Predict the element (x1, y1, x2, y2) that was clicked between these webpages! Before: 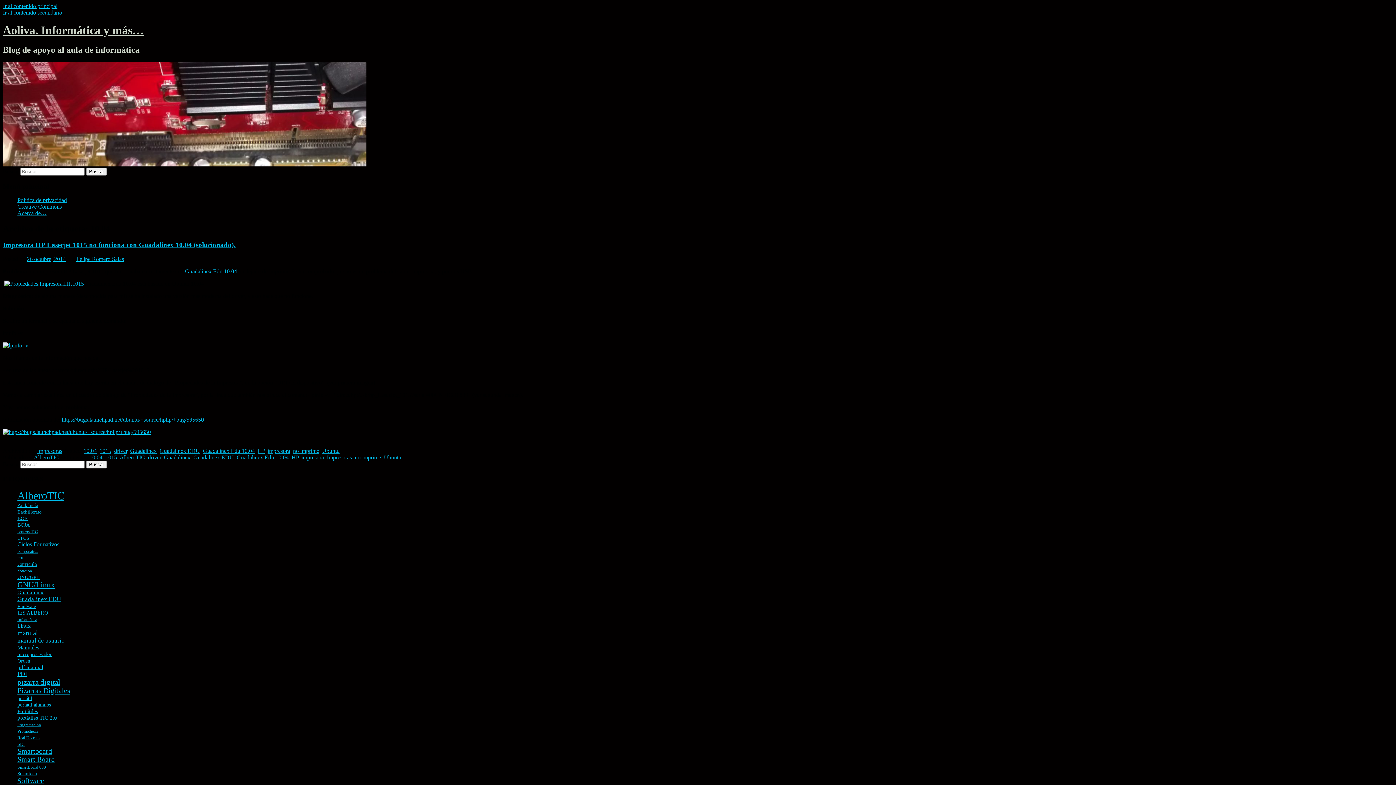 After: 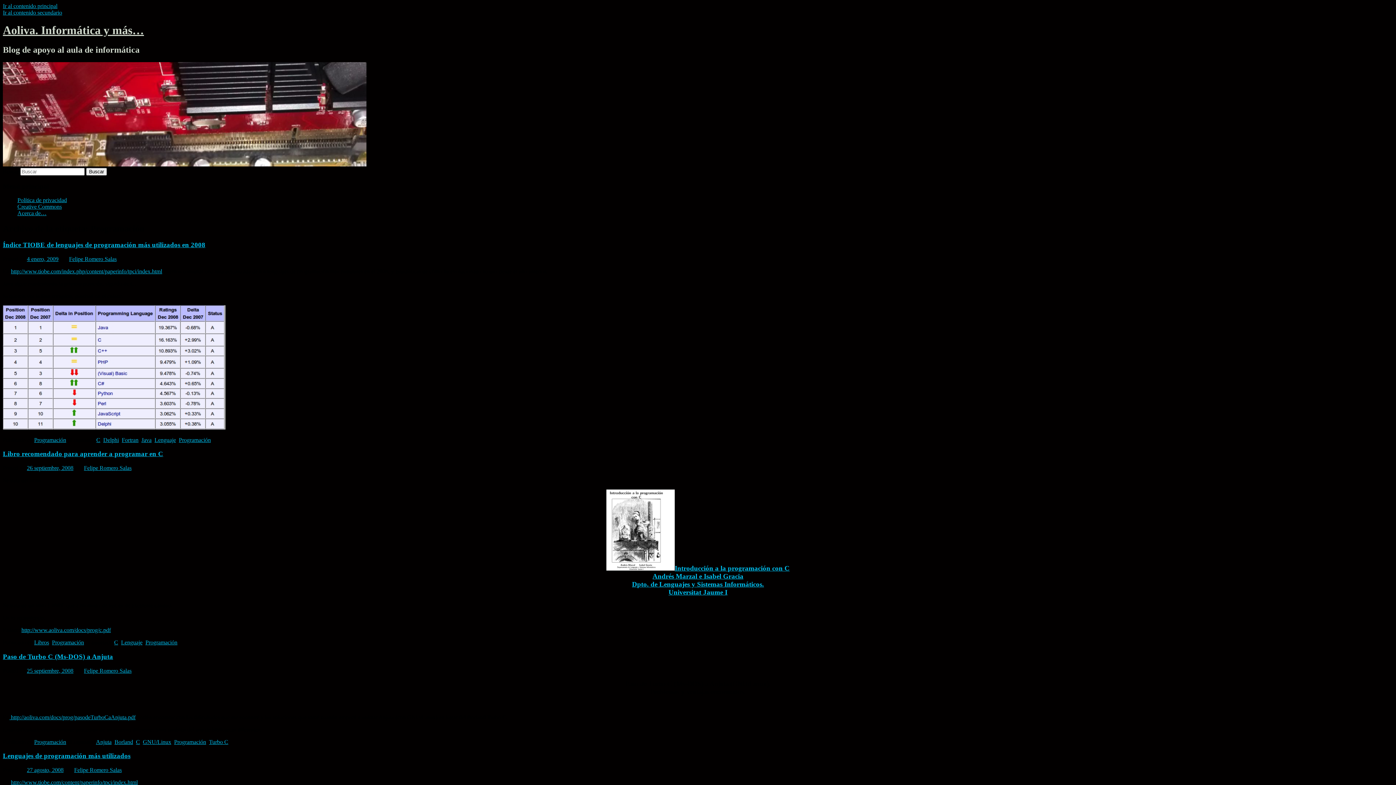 Action: bbox: (17, 723, 41, 727) label: Programación (4 elementos)